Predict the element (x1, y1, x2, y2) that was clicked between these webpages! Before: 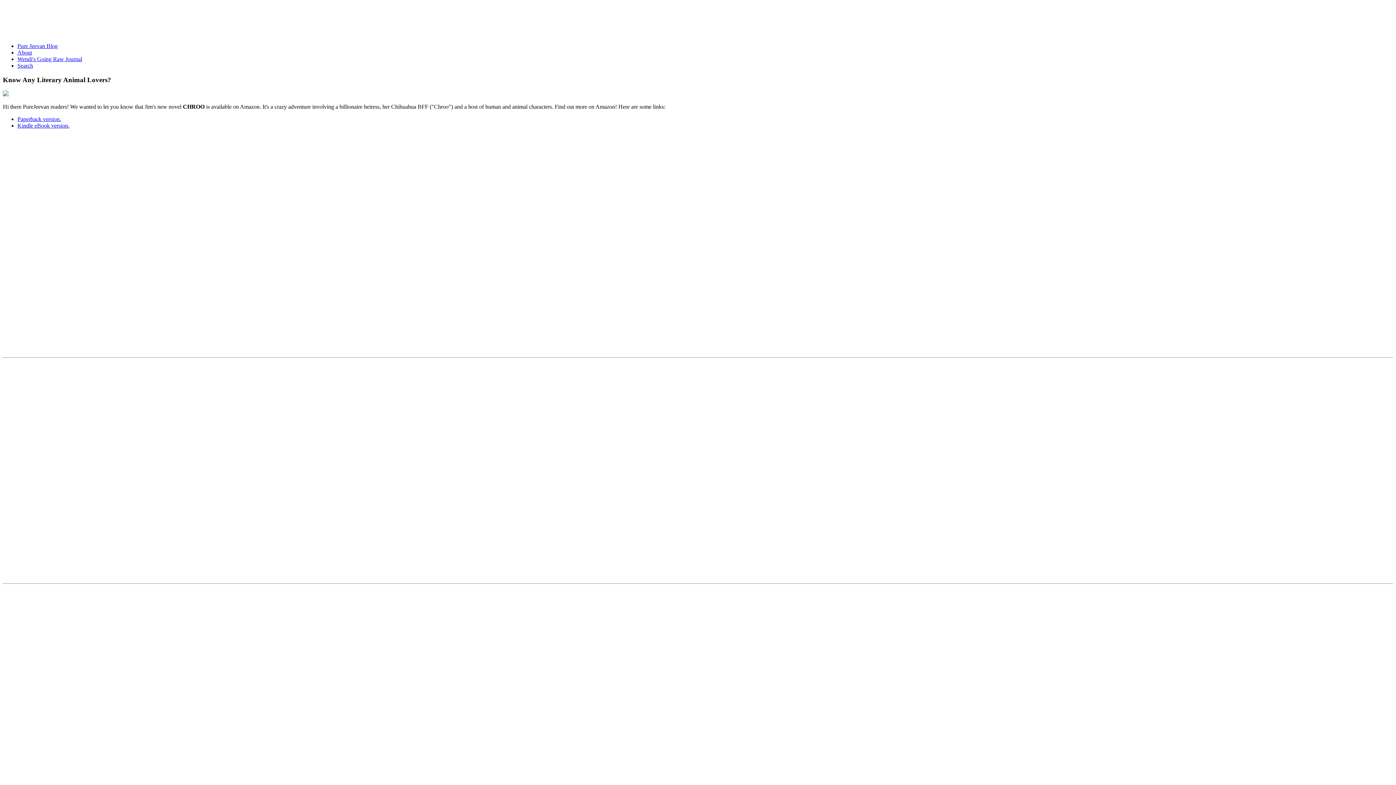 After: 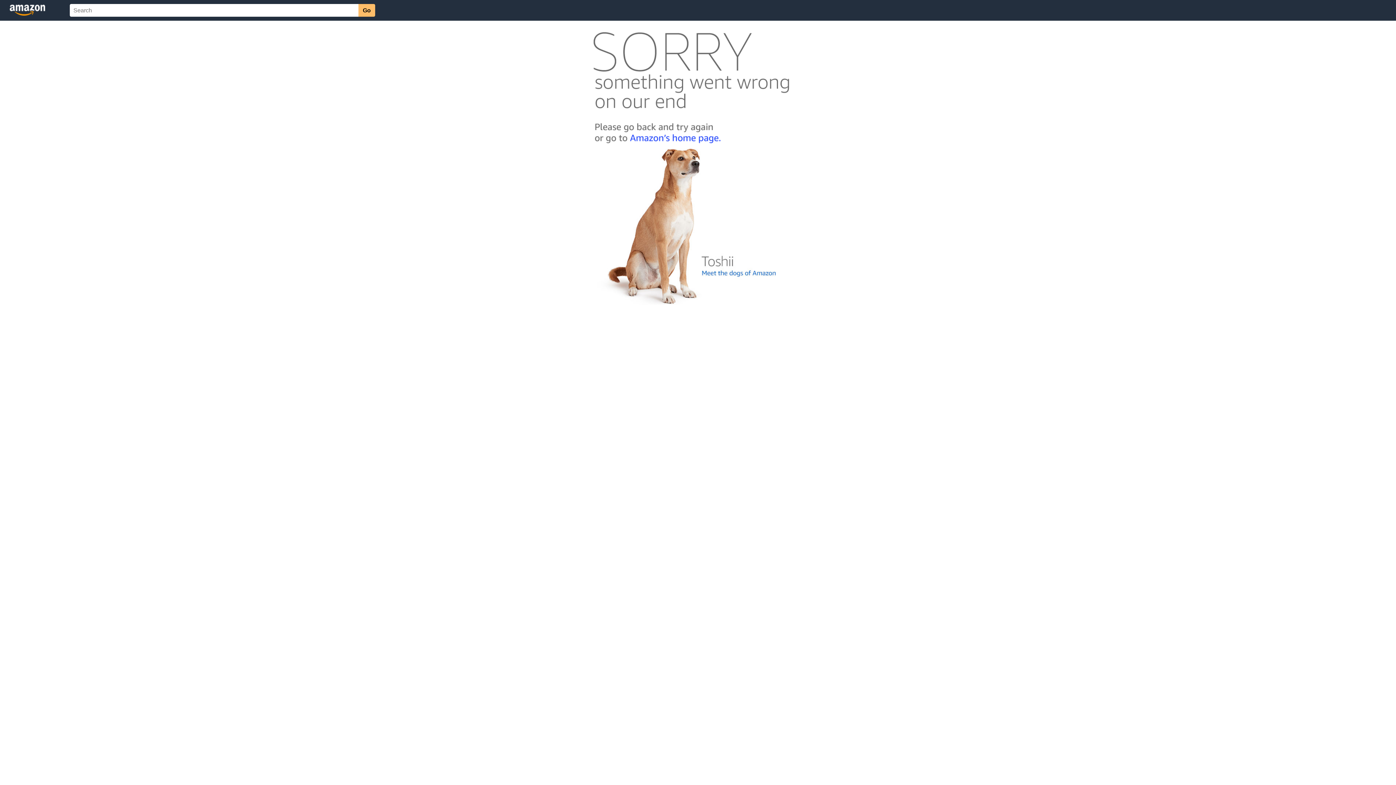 Action: bbox: (2, 91, 8, 97)